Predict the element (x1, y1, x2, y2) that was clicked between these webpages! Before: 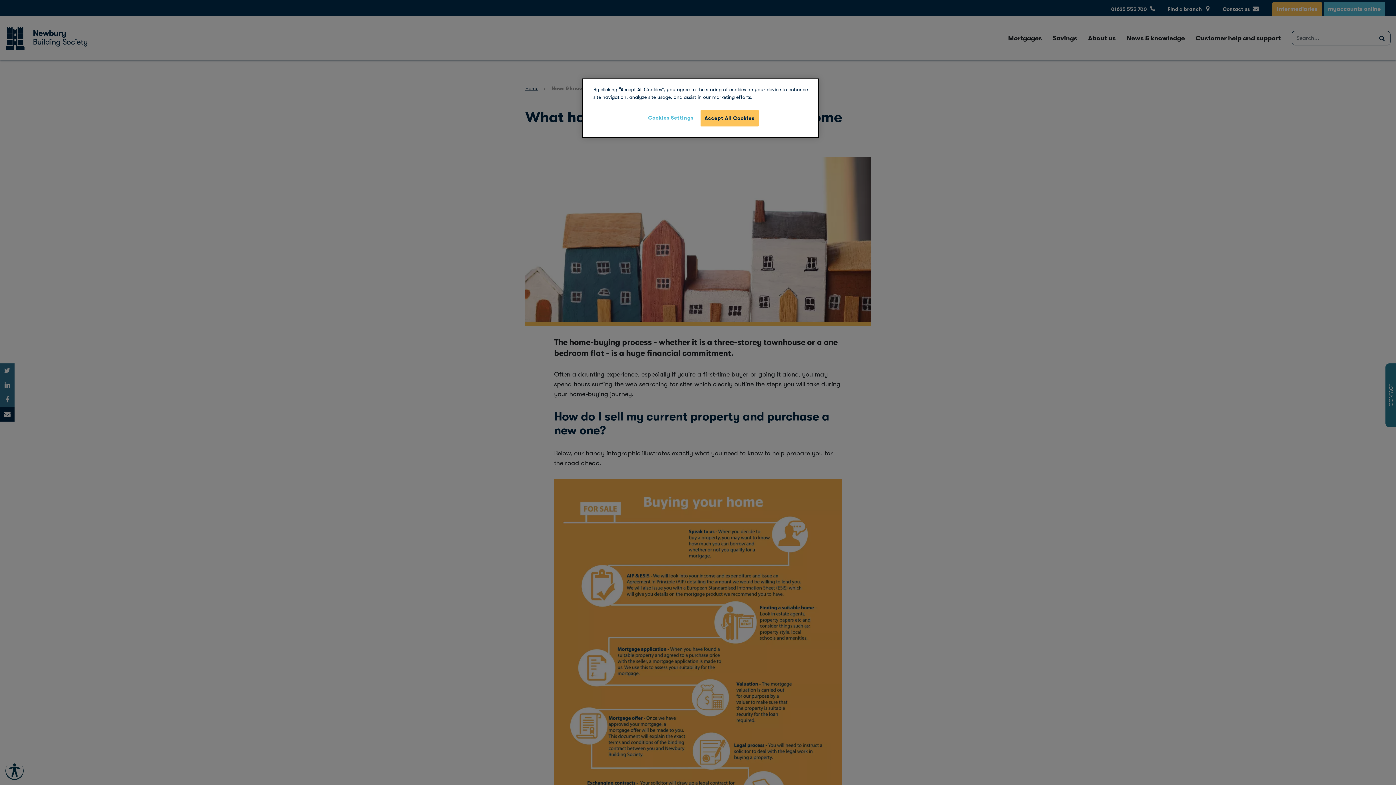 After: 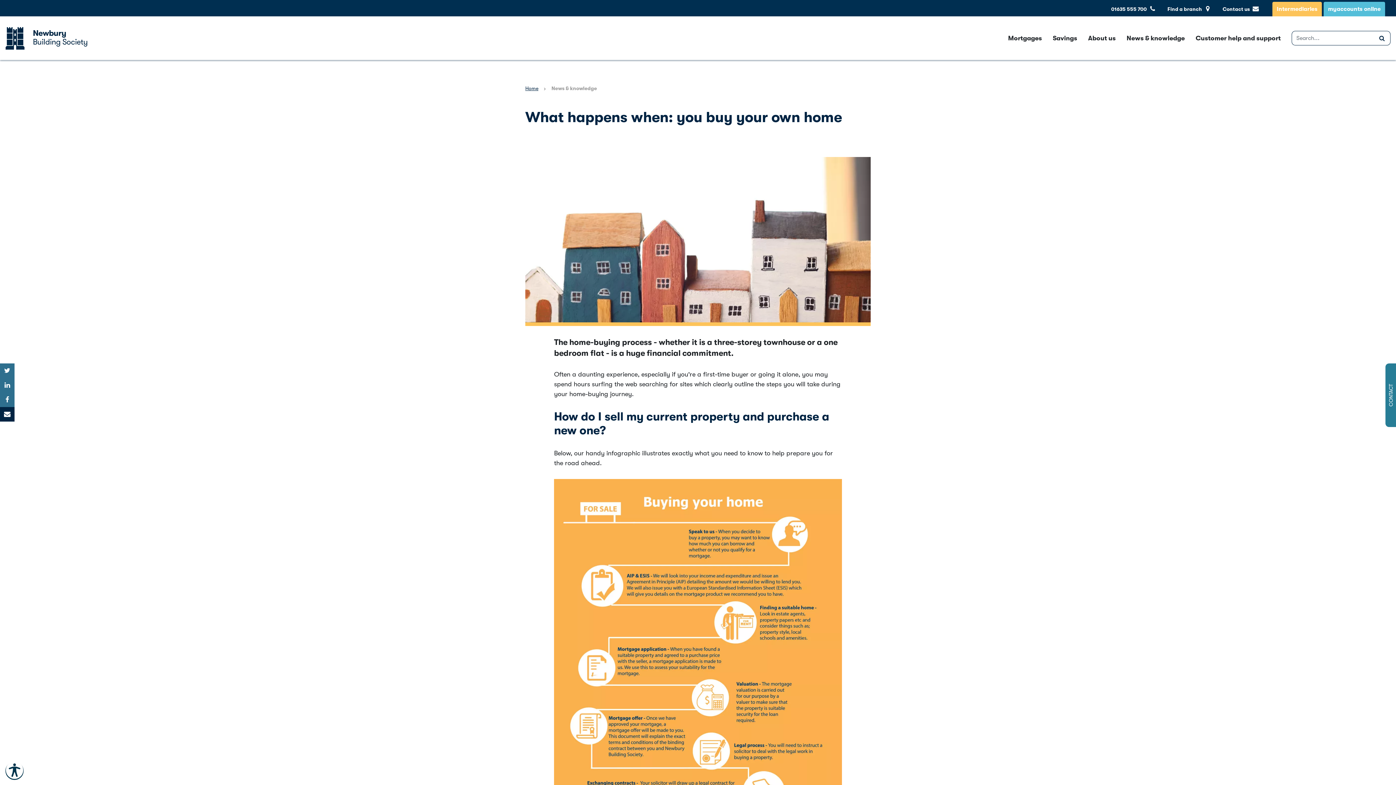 Action: bbox: (700, 110, 758, 126) label: Accept All Cookies